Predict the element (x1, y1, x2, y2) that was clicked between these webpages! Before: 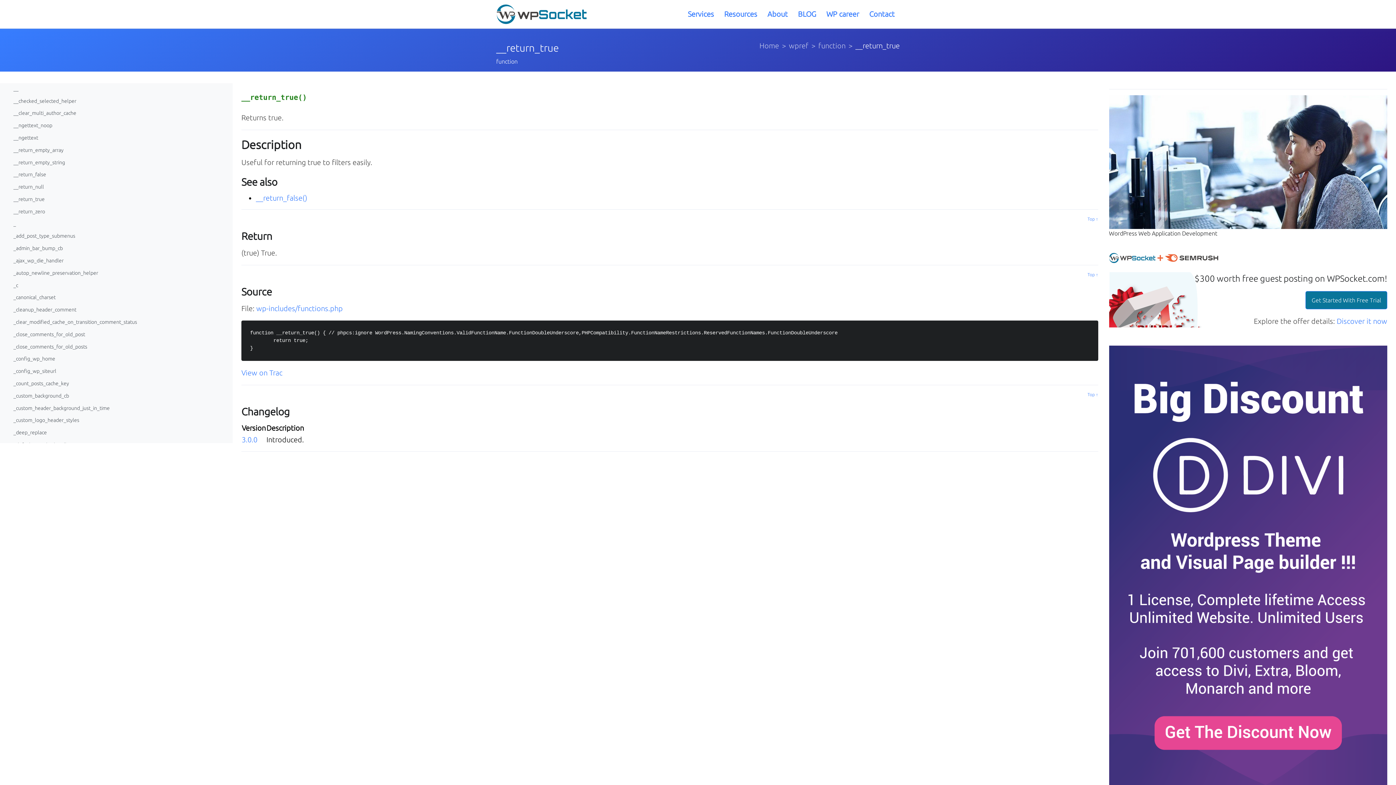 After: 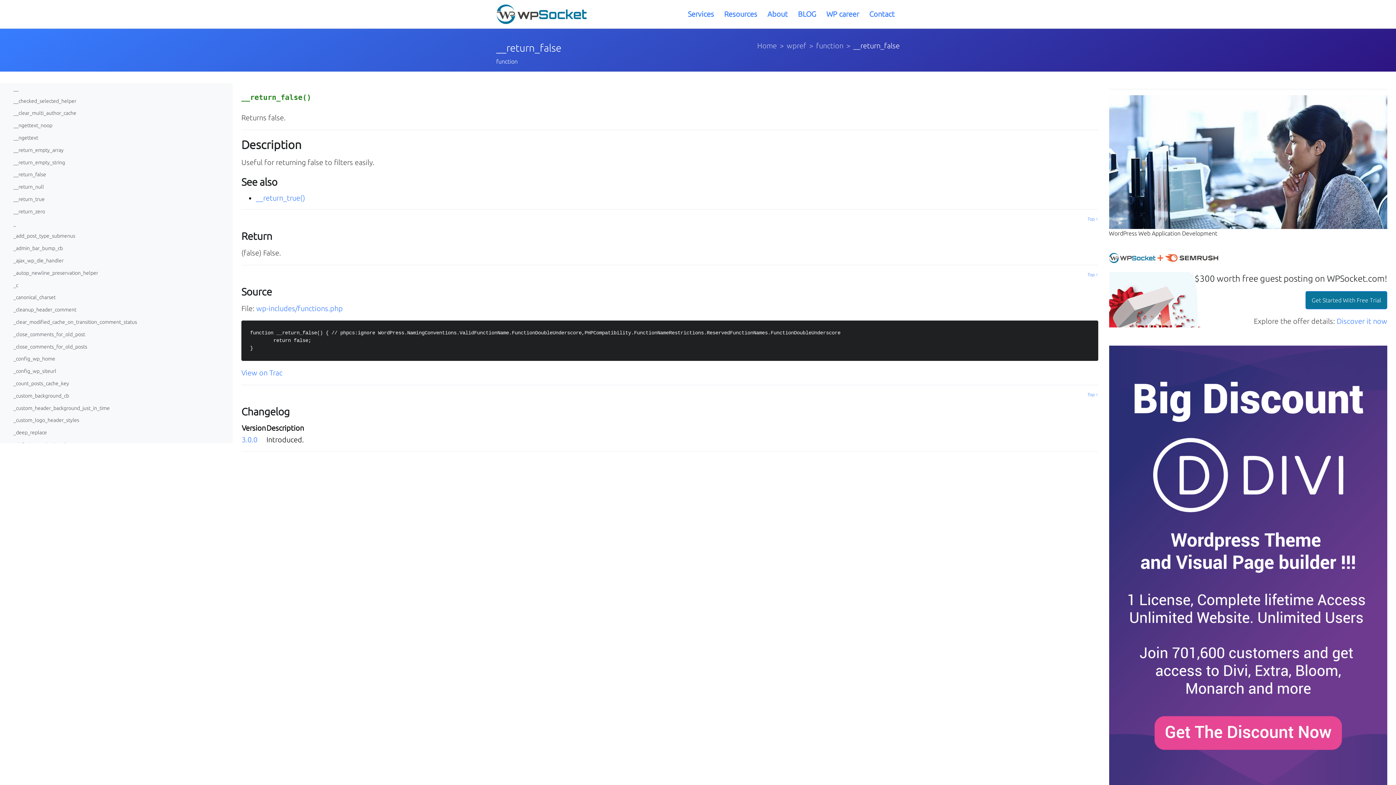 Action: bbox: (5, 169, 227, 181) label: __return_false